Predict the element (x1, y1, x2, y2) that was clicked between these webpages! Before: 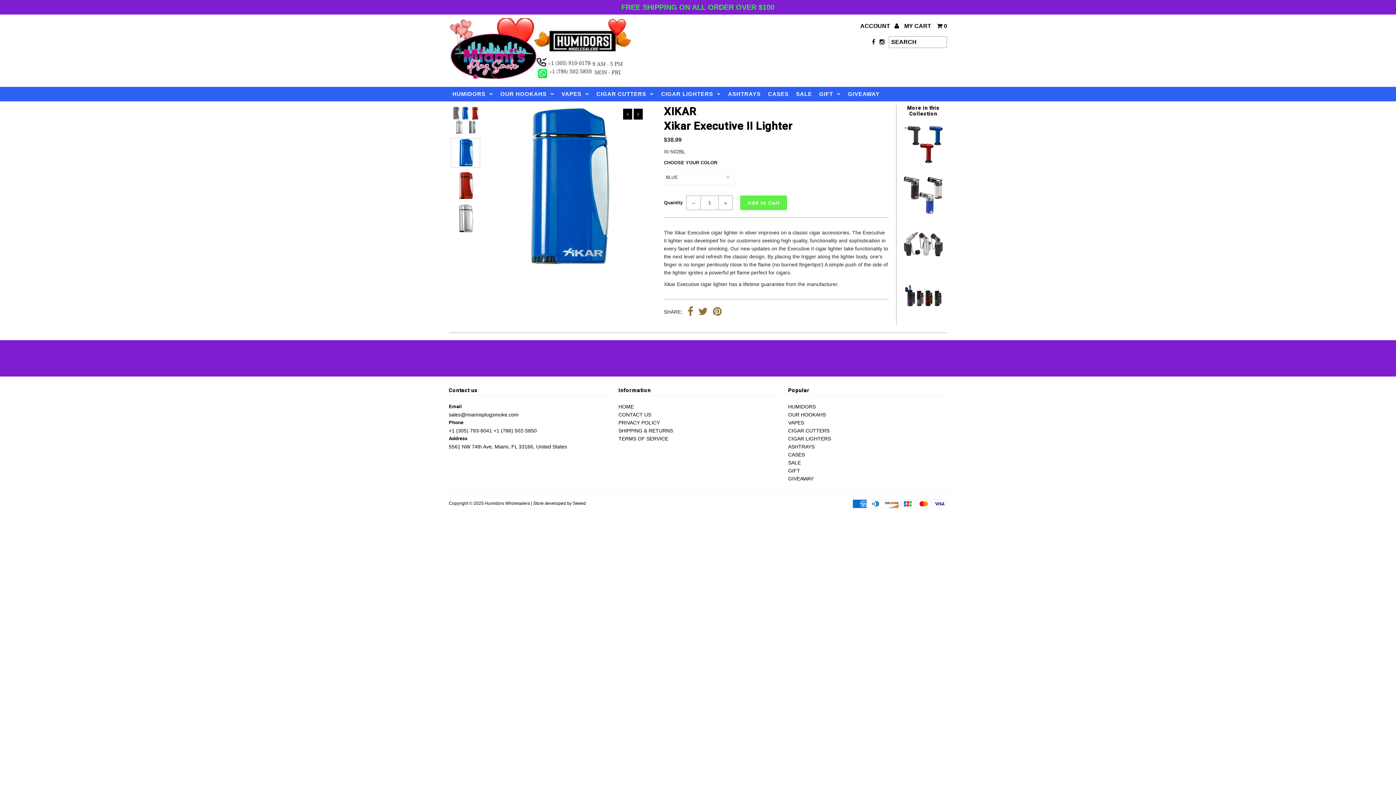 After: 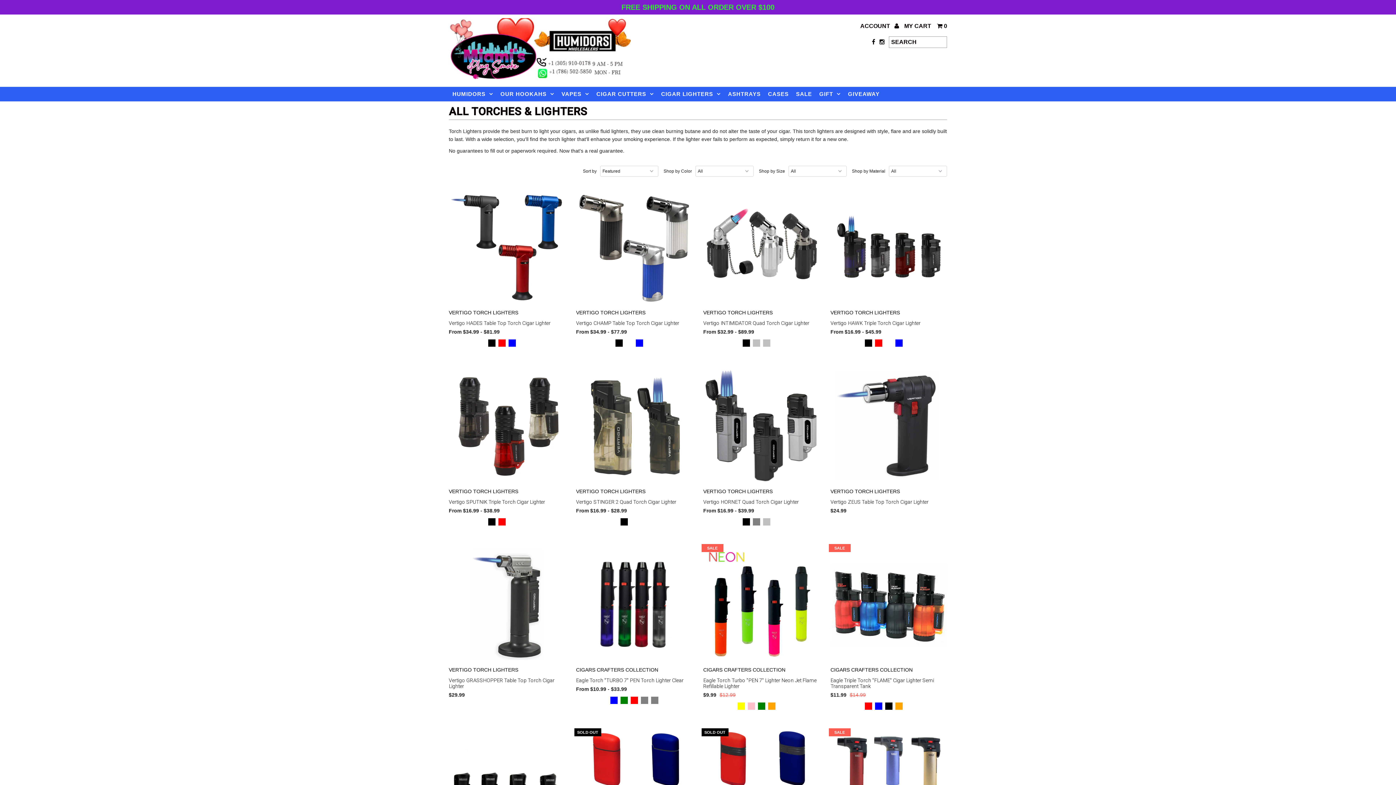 Action: label: More in this Collection bbox: (907, 105, 939, 116)